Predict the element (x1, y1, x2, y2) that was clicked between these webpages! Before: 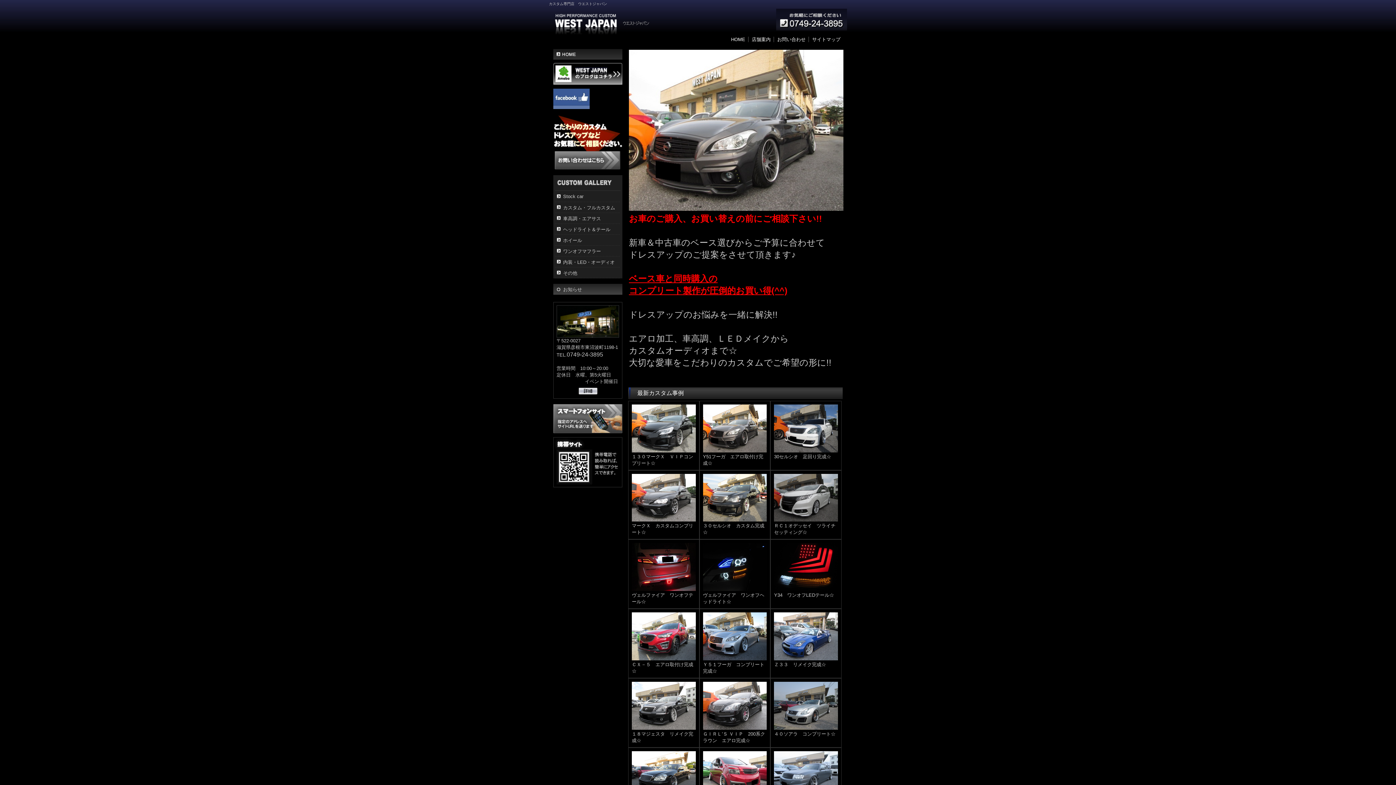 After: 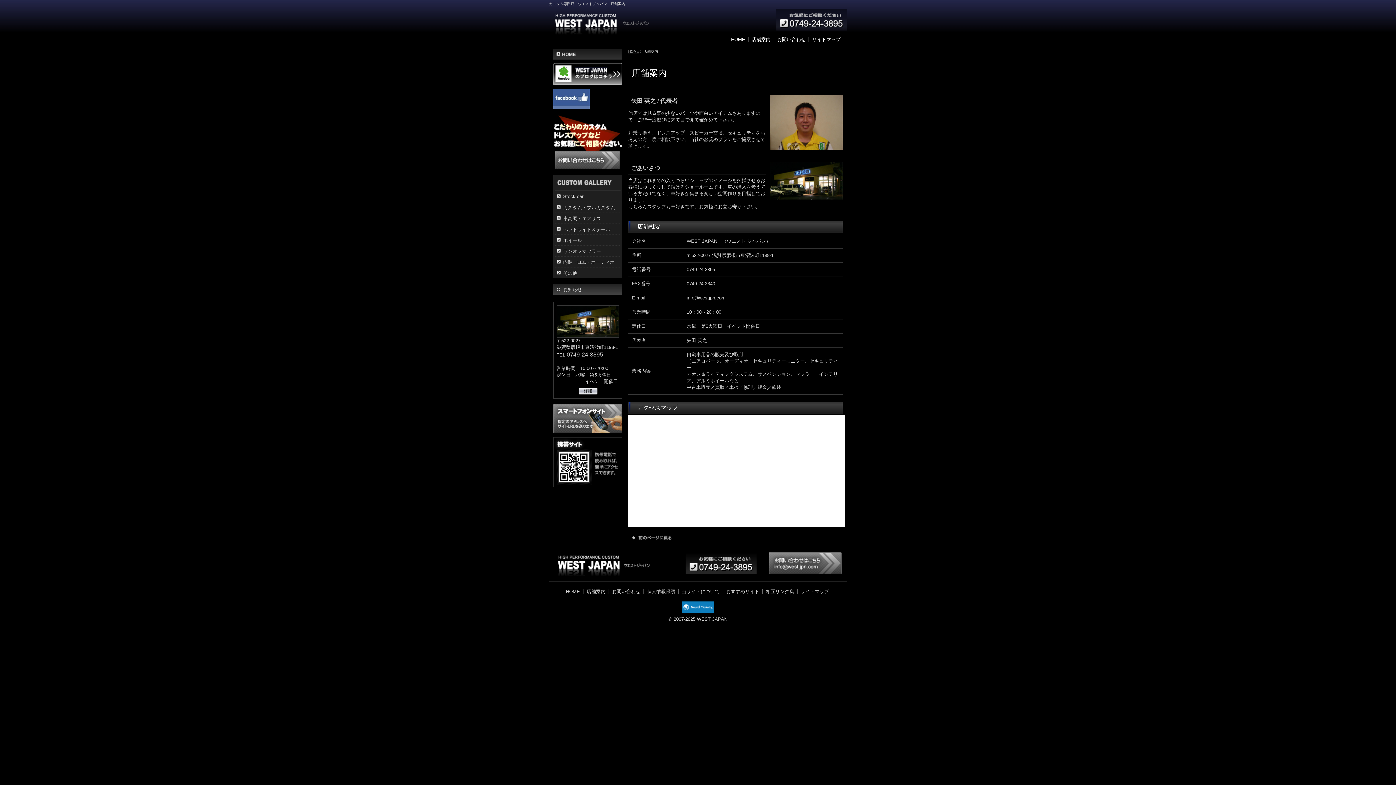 Action: bbox: (570, 385, 605, 395)